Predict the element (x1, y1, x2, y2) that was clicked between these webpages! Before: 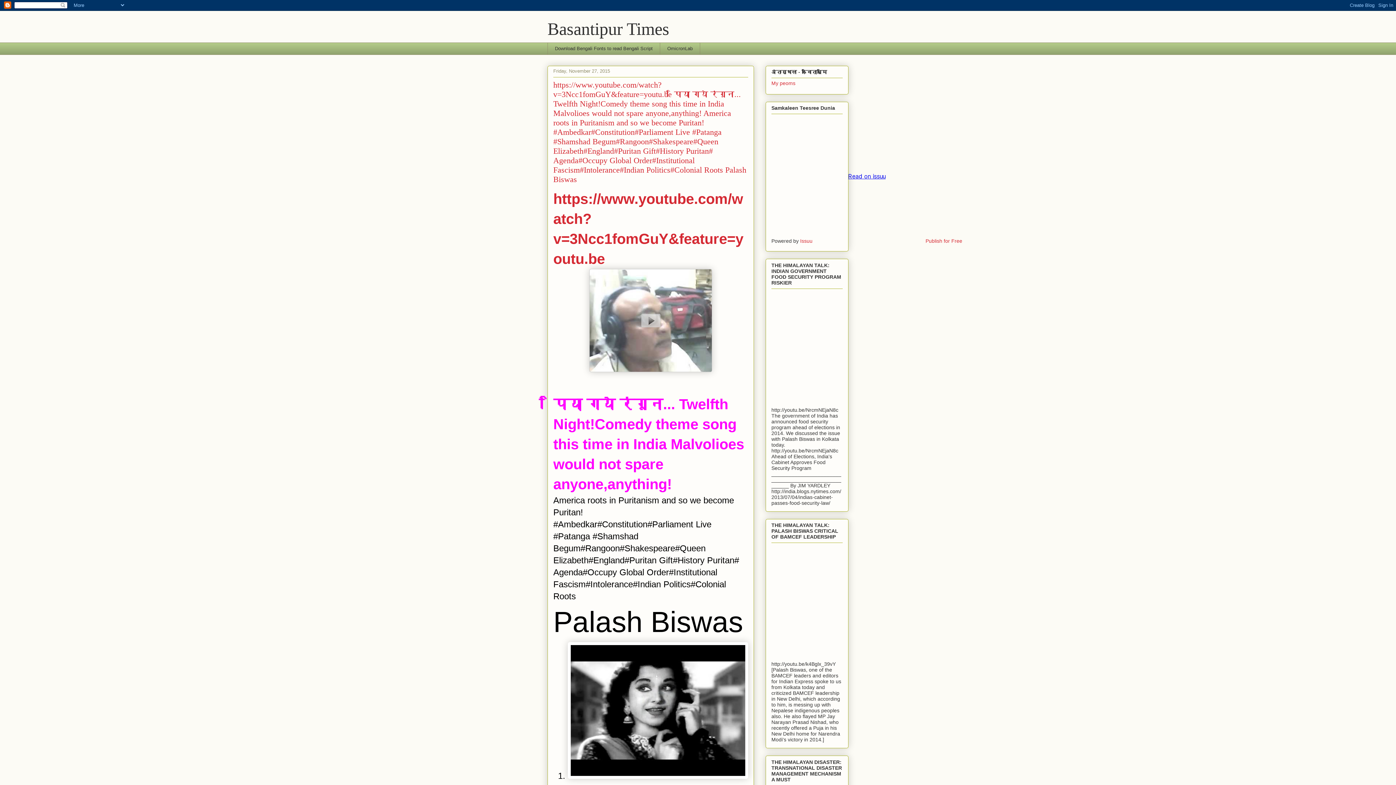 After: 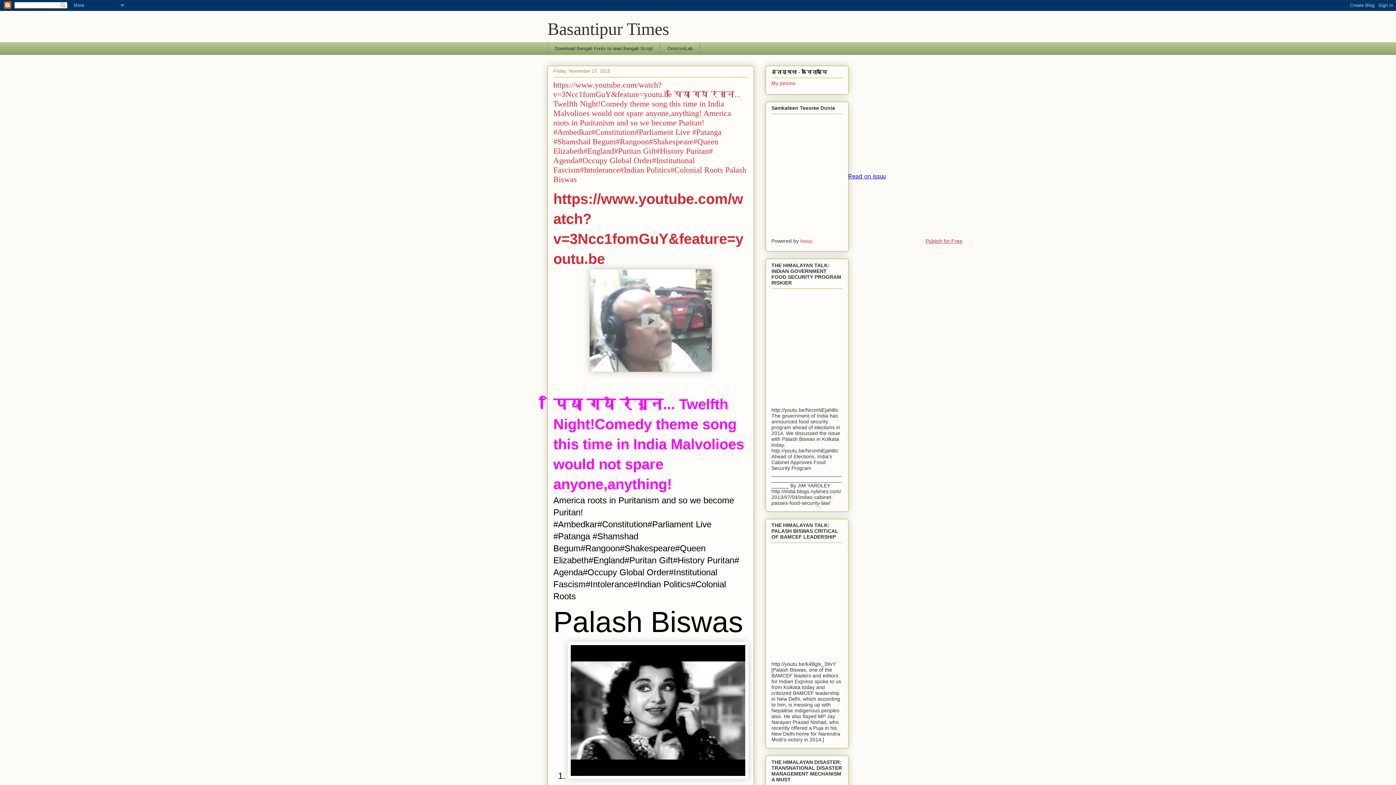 Action: label: Publish for Free bbox: (925, 238, 962, 243)